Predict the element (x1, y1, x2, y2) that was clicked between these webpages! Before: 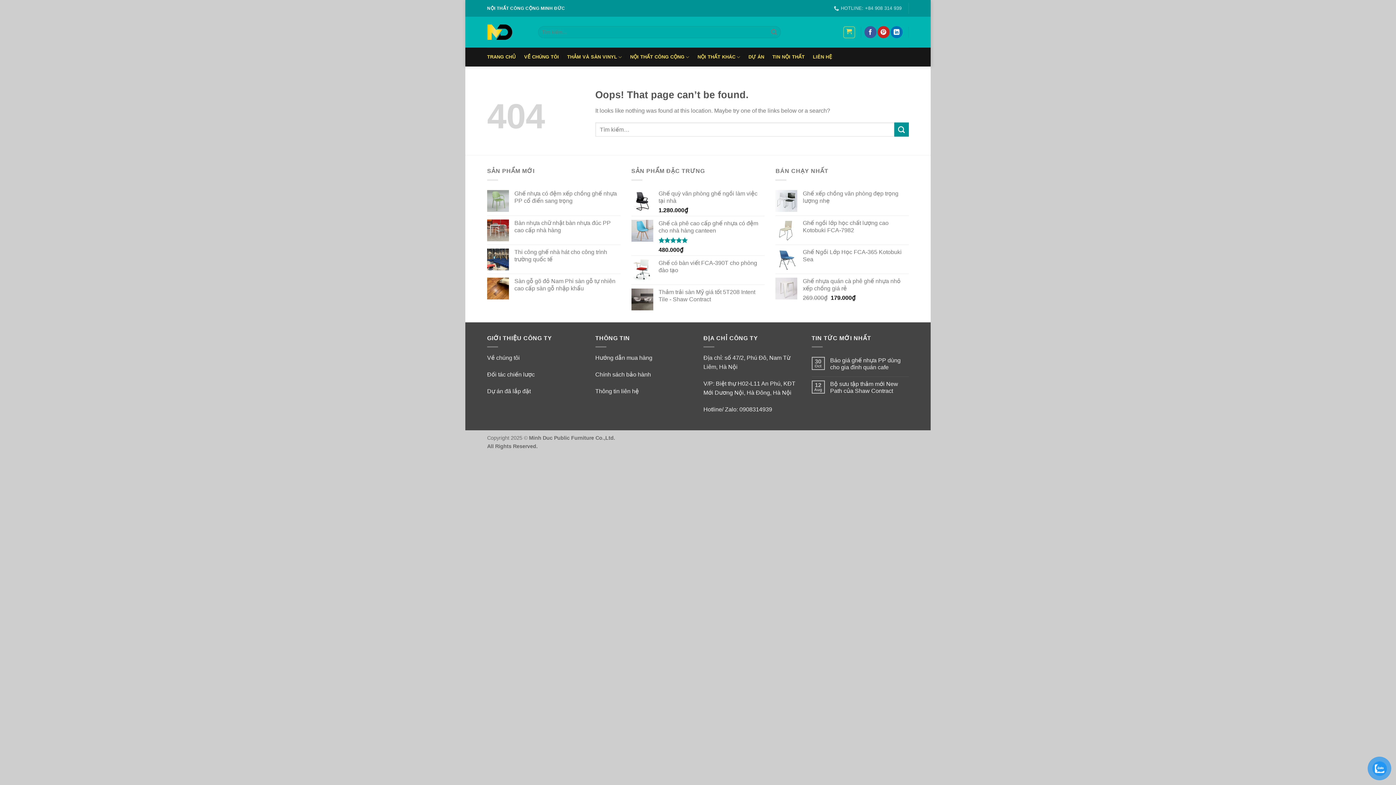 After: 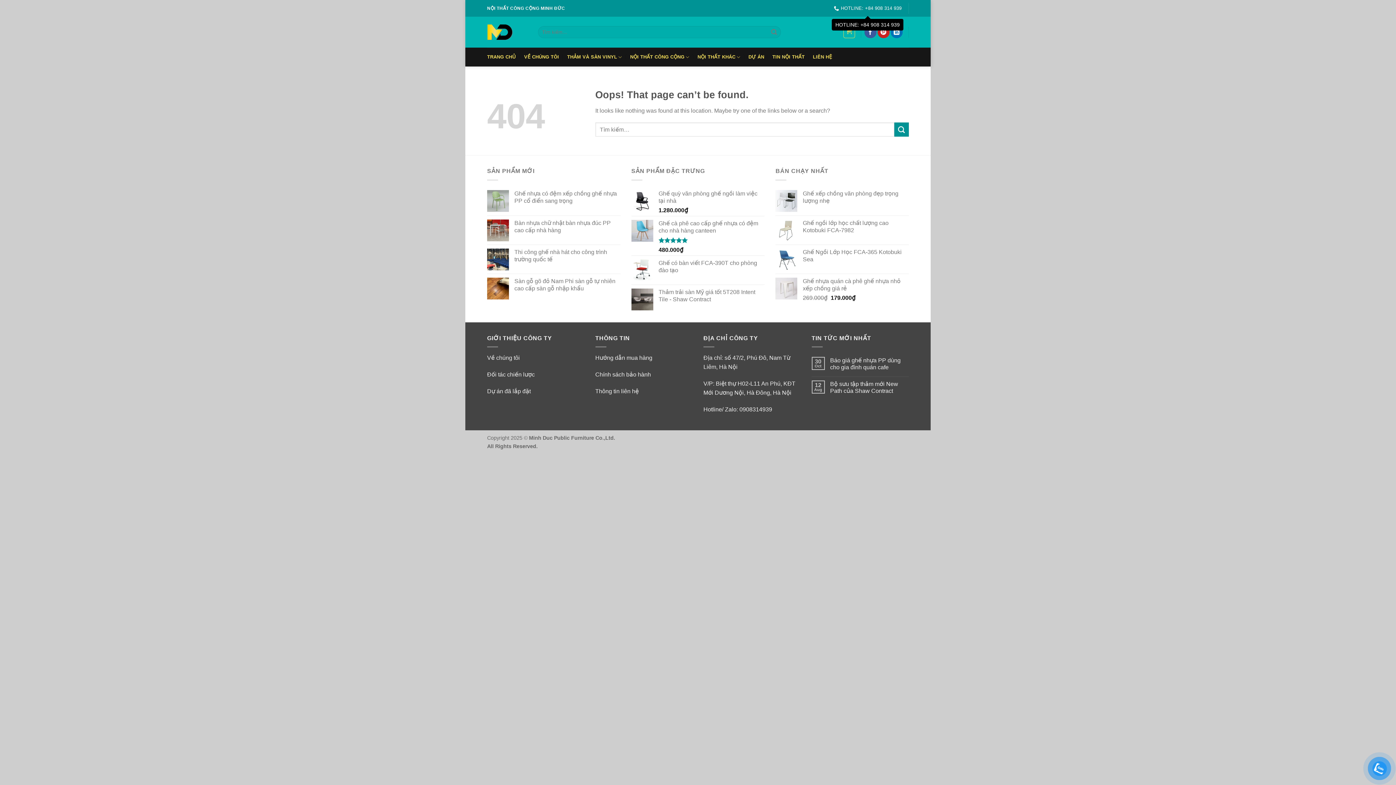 Action: bbox: (834, 2, 901, 13) label: HOTLINE: +84 908 314 939